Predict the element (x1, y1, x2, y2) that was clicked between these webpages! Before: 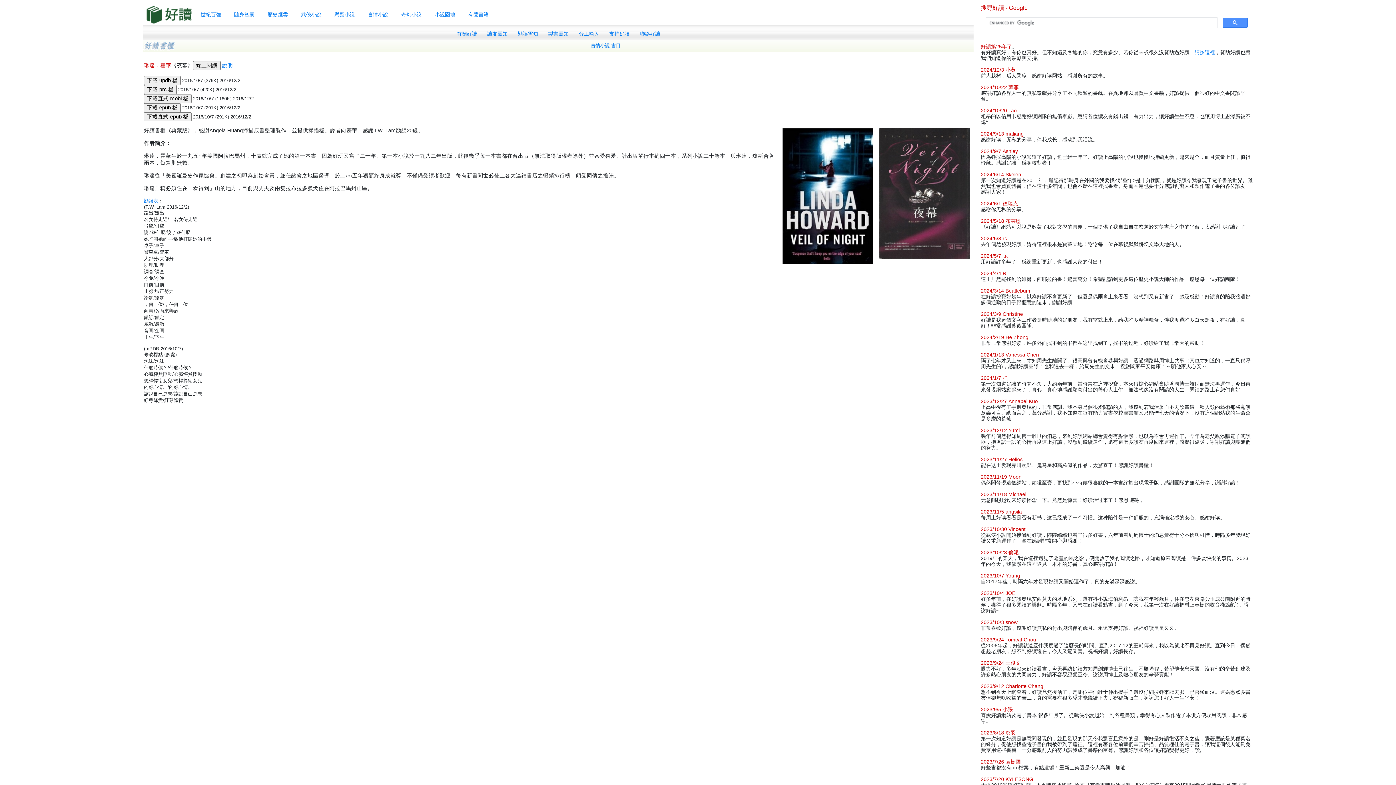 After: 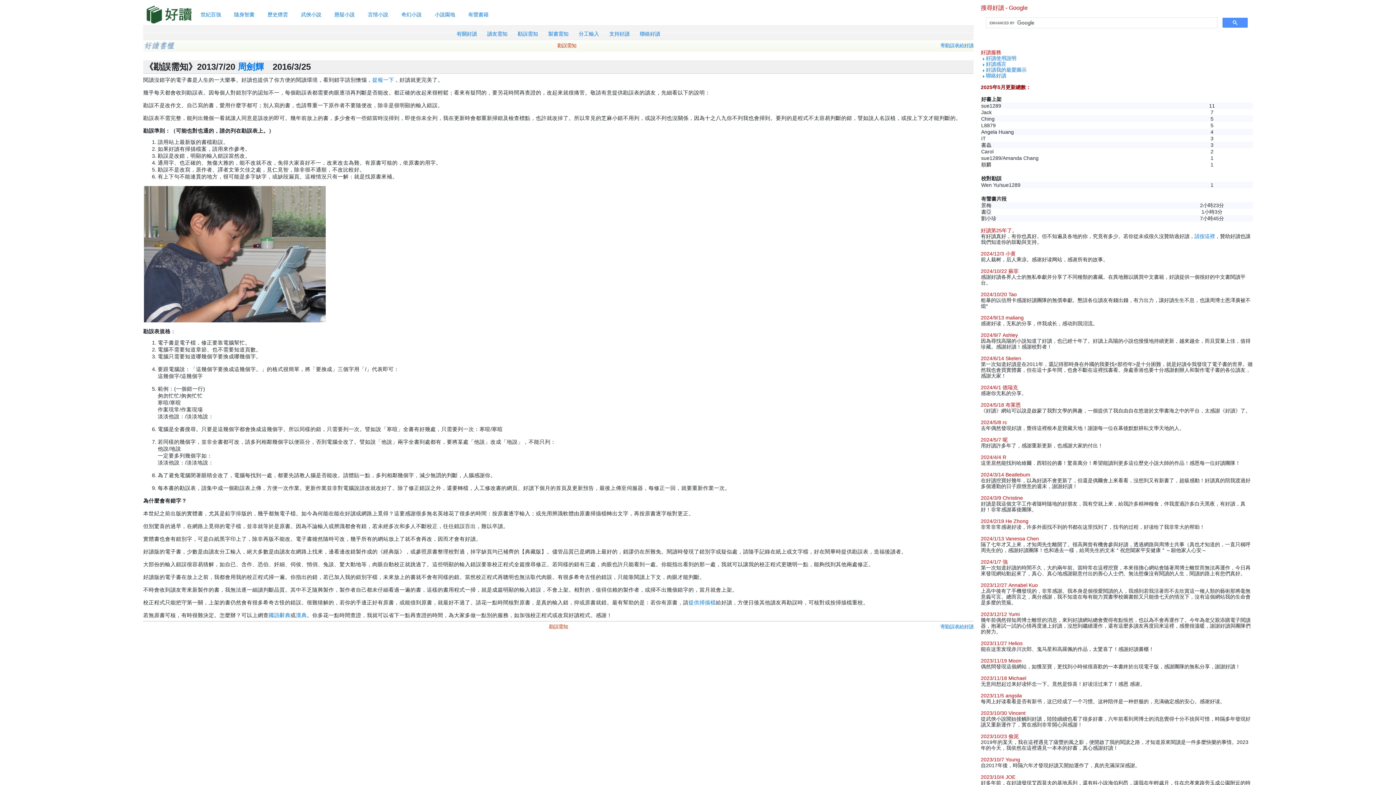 Action: bbox: (512, 30, 543, 37) label: 勘誤需知